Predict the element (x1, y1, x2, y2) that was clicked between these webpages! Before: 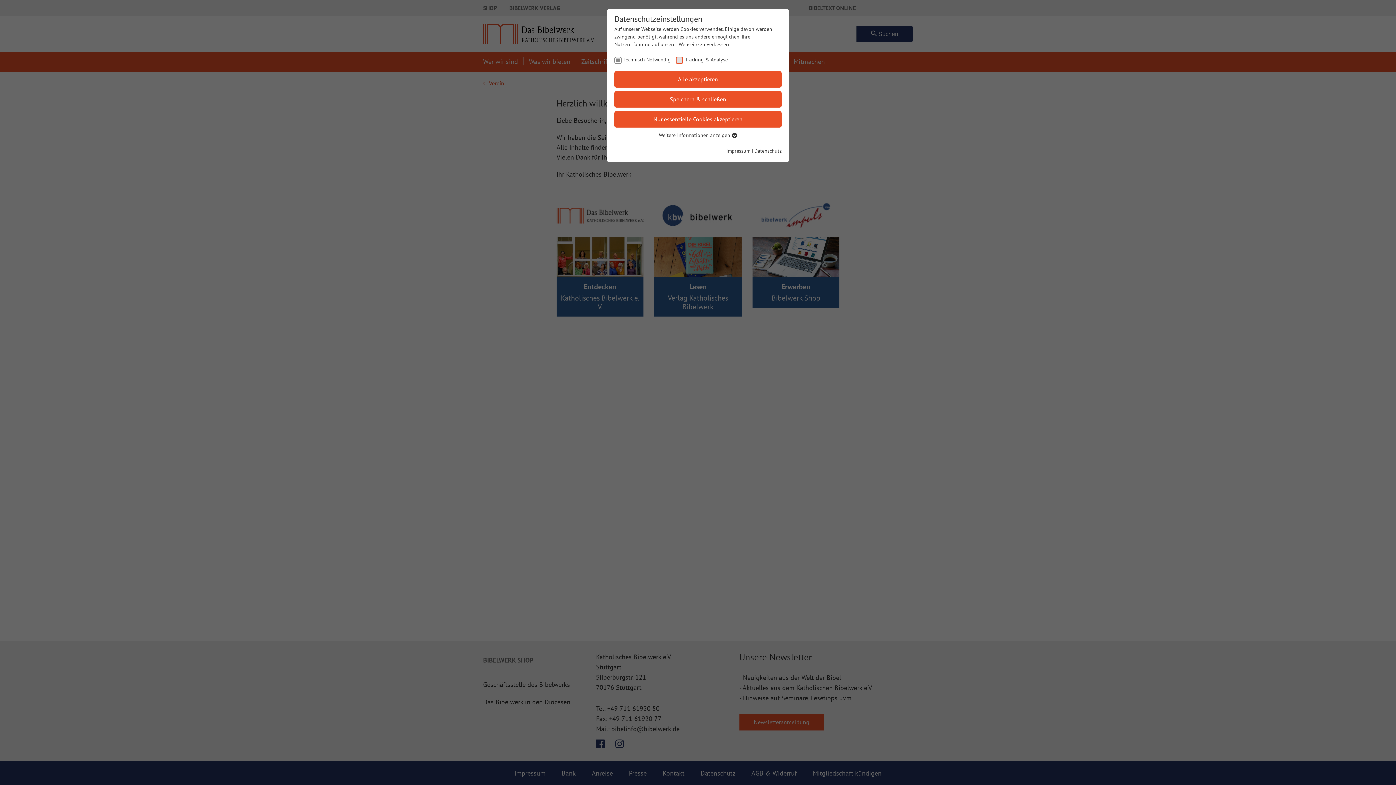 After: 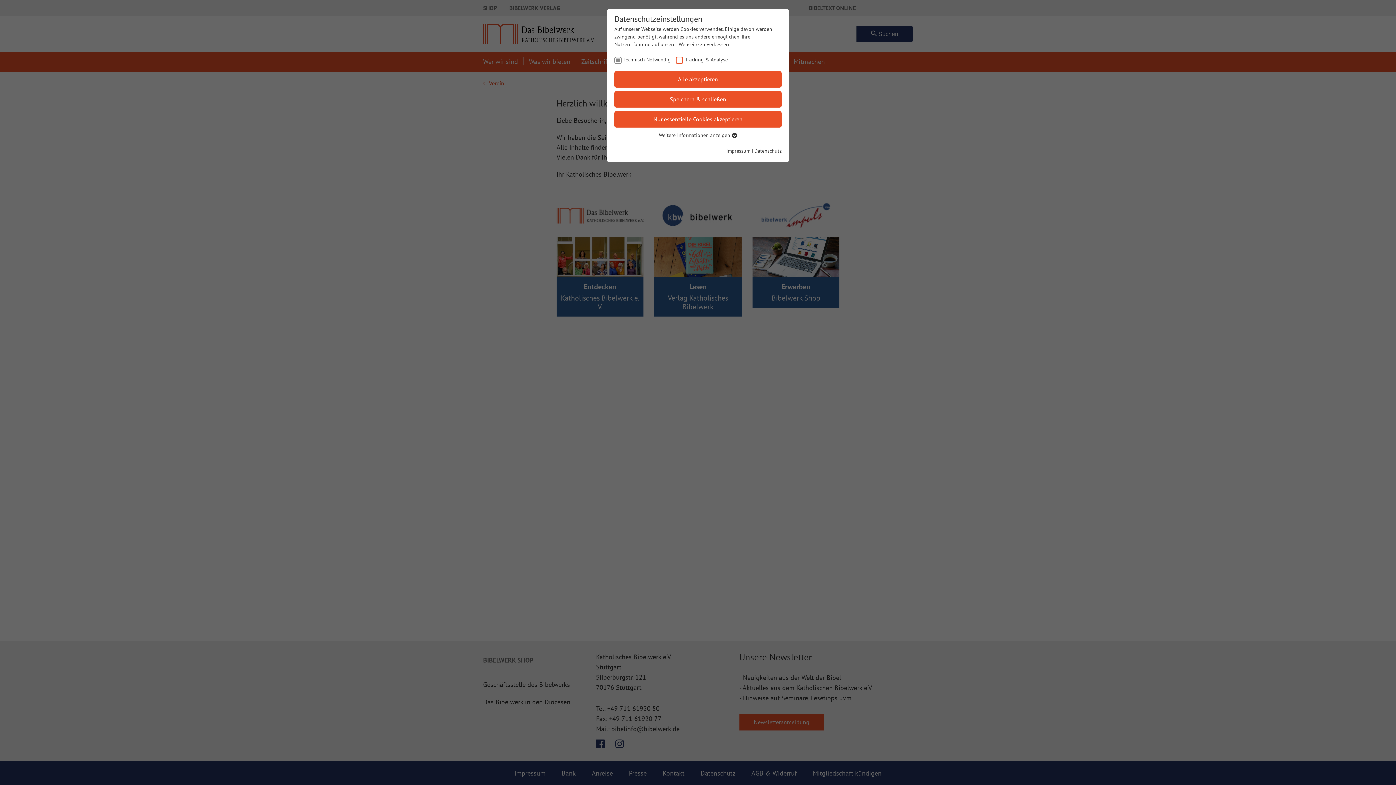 Action: label: Impressum bbox: (726, 147, 750, 154)